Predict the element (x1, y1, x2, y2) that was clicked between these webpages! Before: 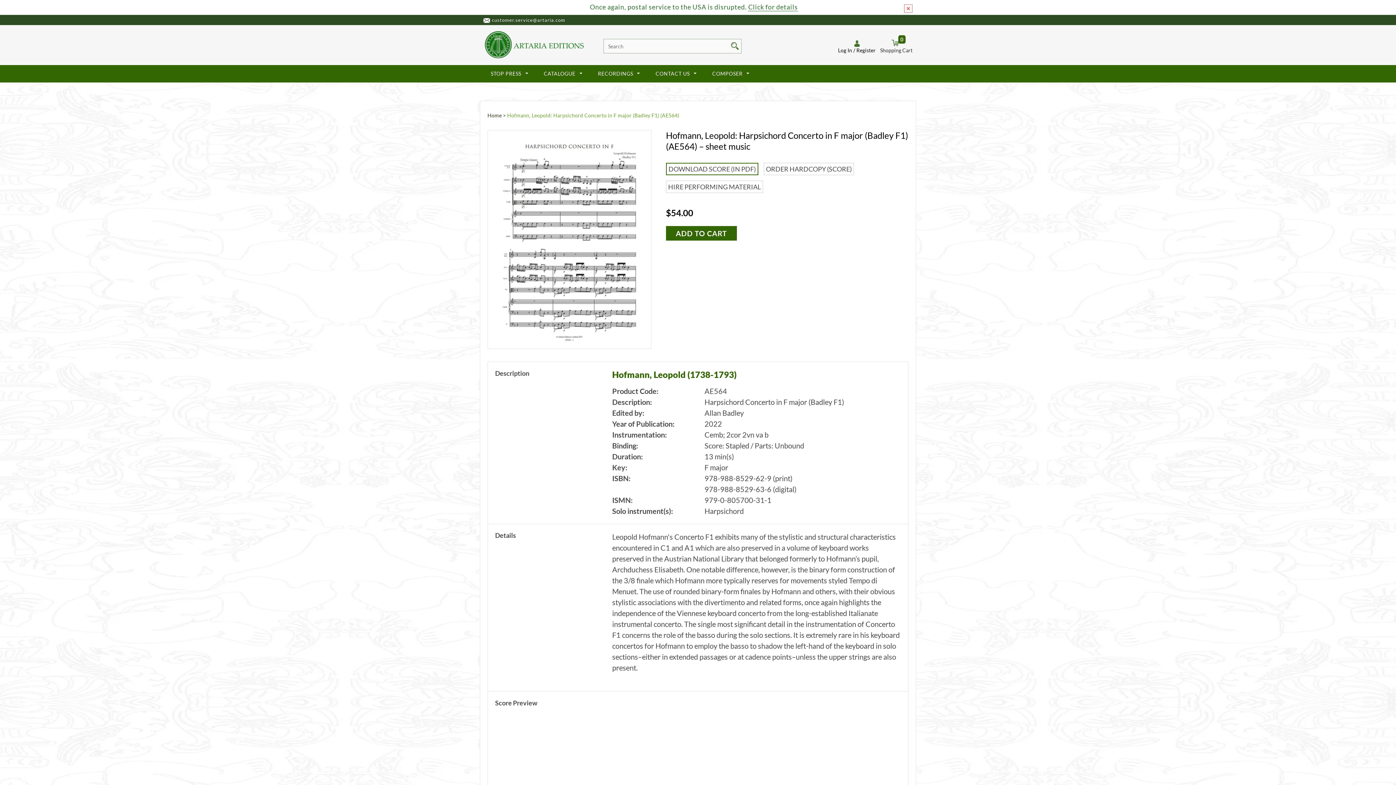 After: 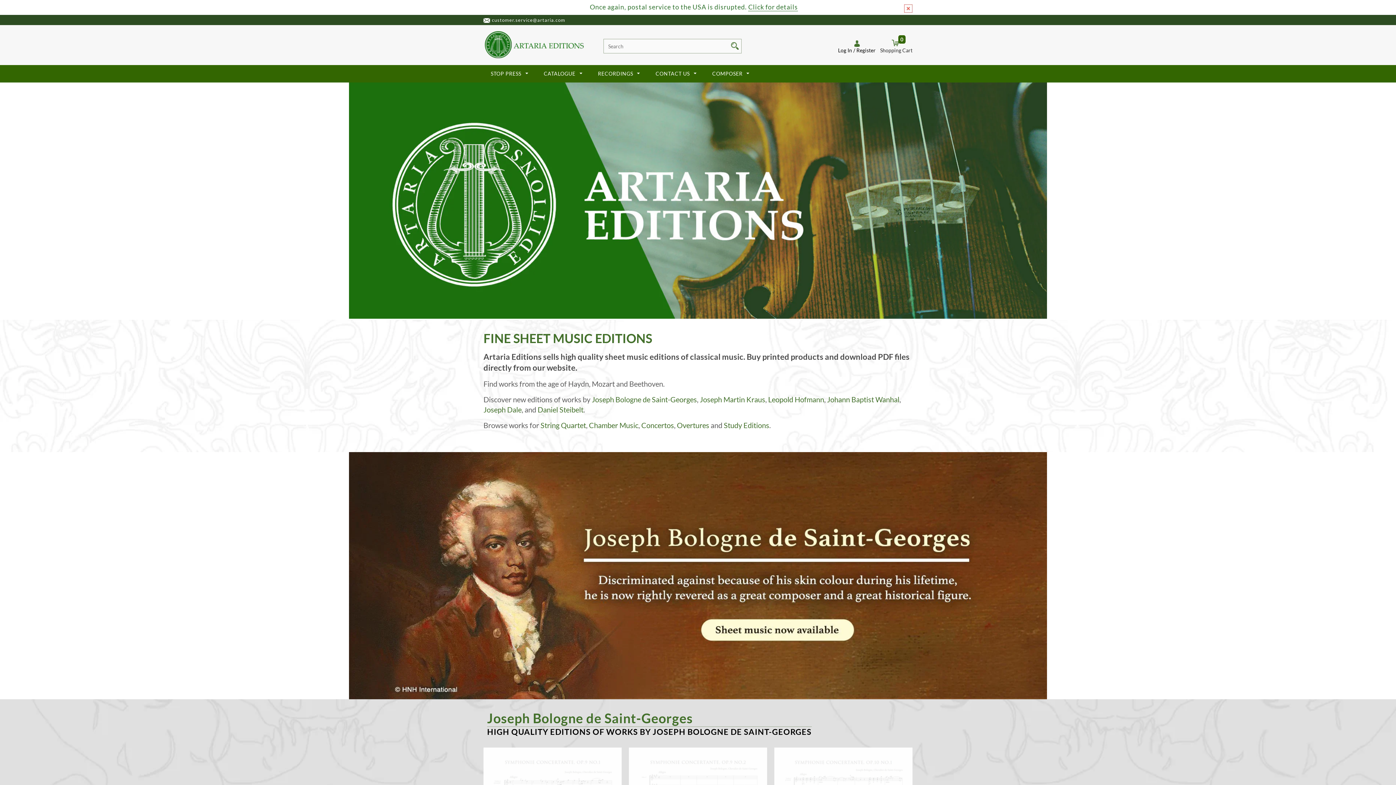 Action: bbox: (483, 64, 535, 82) label: STOP PRESS 